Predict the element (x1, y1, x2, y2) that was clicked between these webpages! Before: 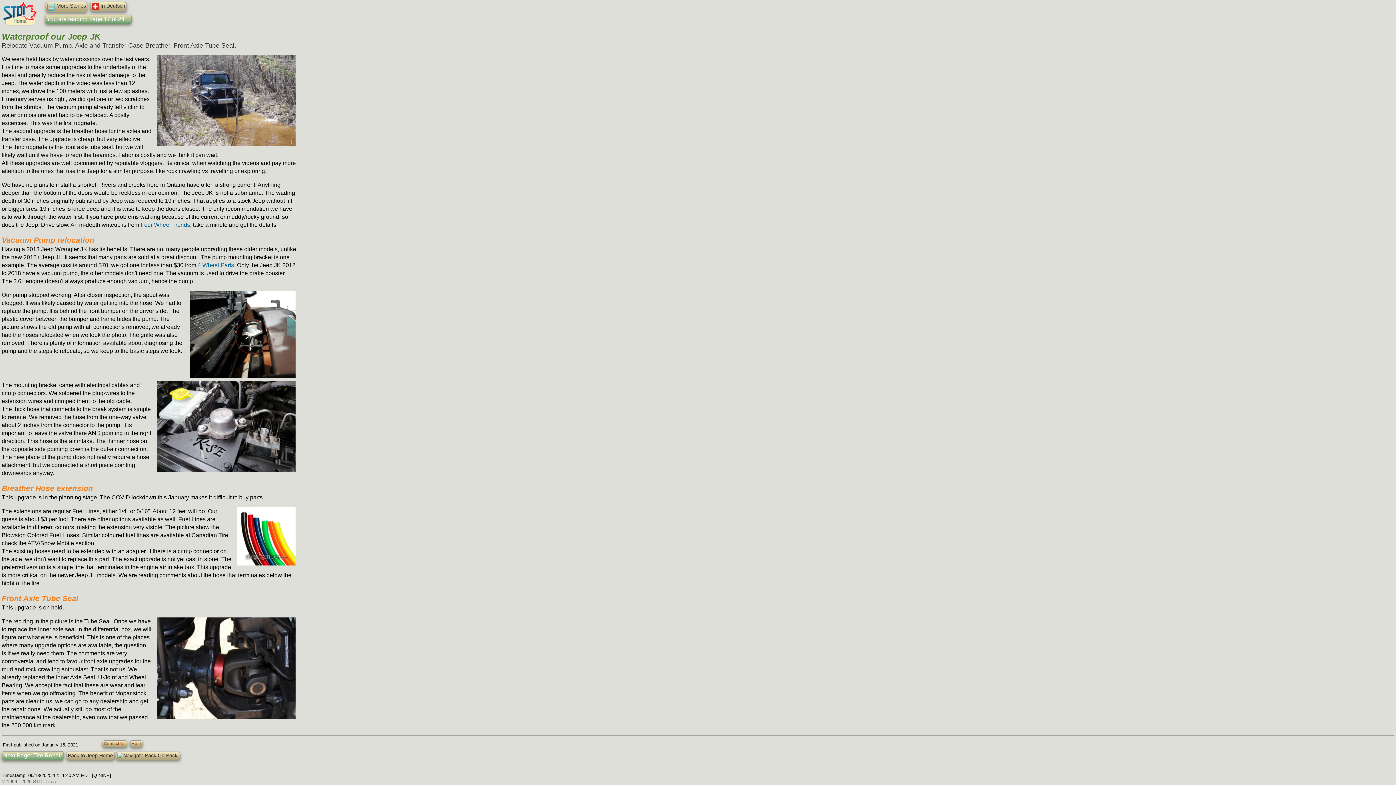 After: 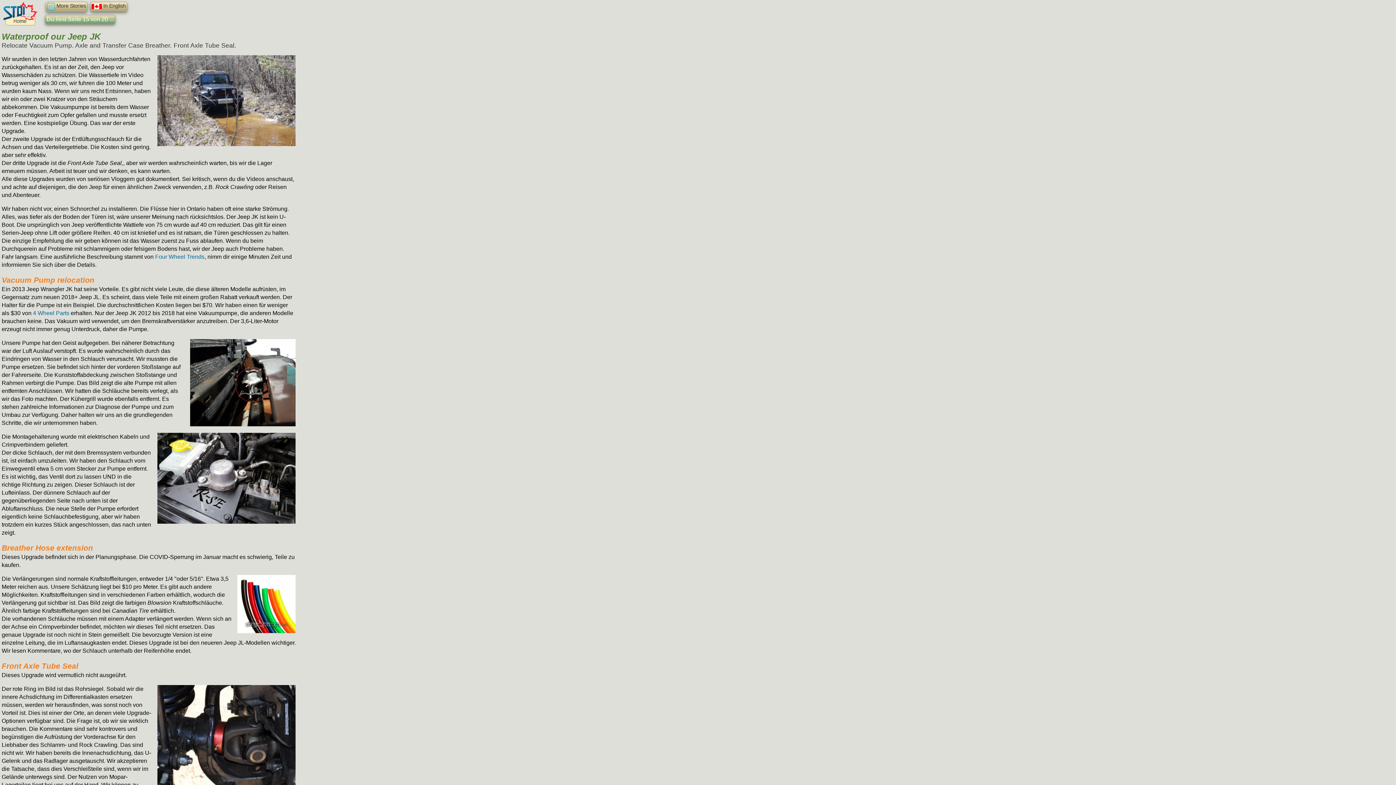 Action: bbox: (90, 1, 126, 11) label:  In Deutsch